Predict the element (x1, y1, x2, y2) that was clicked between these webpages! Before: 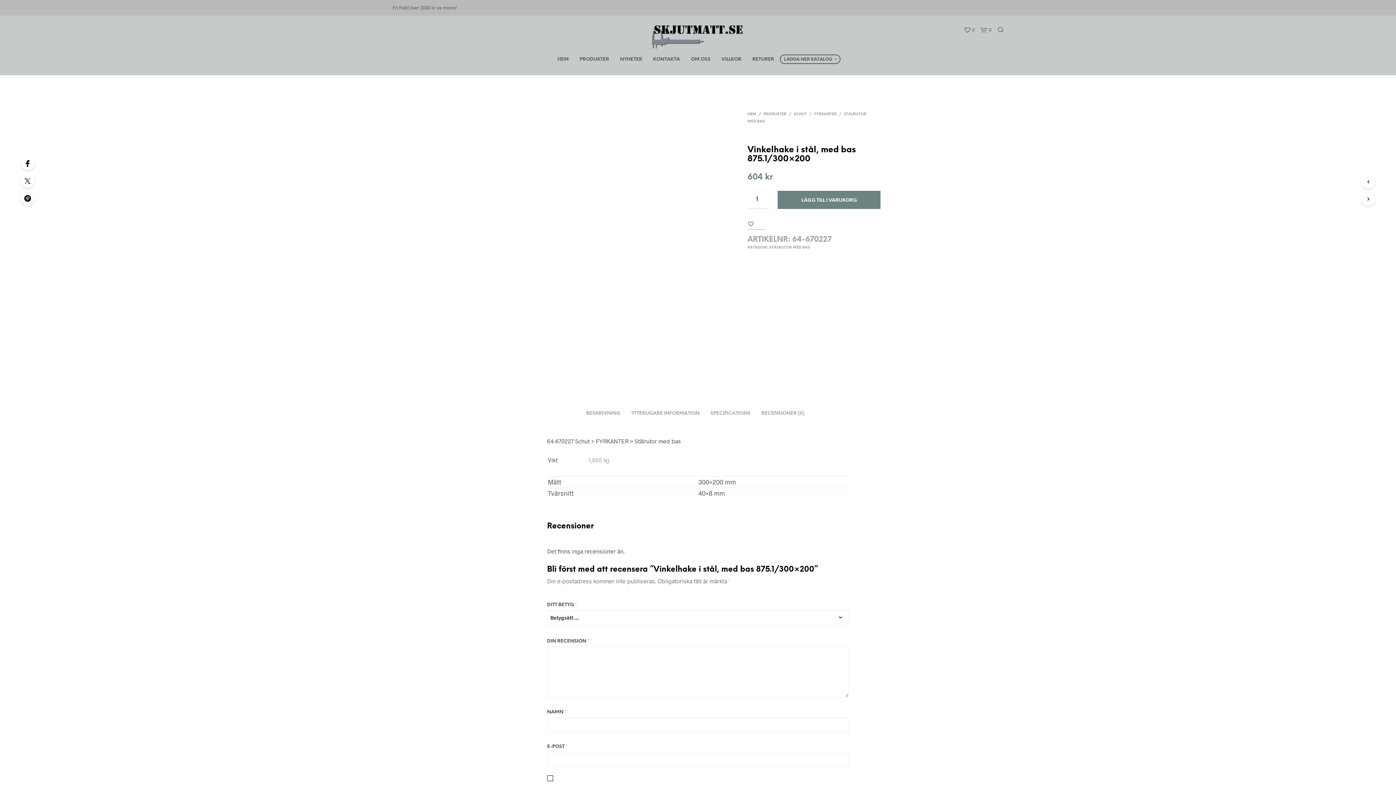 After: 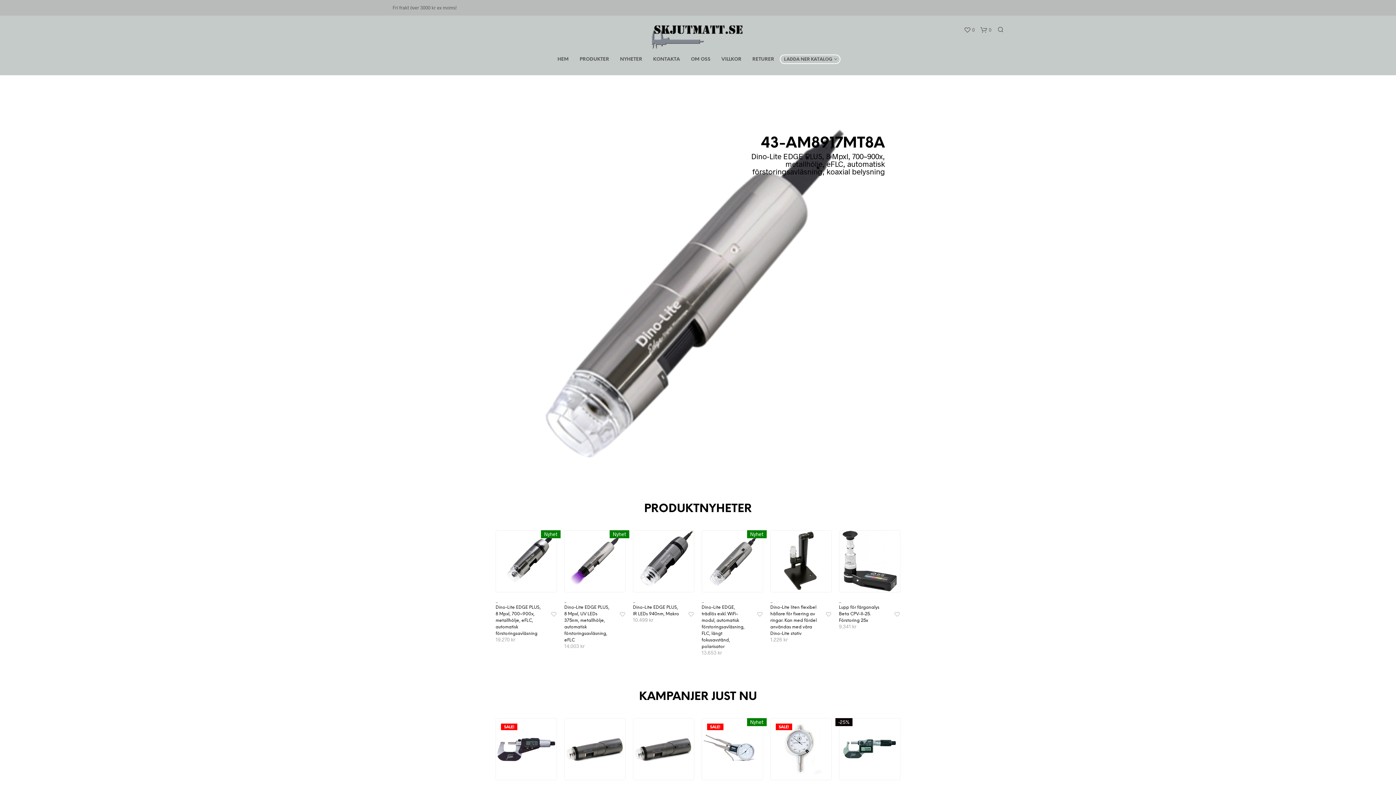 Action: bbox: (747, 112, 758, 116) label: HEM